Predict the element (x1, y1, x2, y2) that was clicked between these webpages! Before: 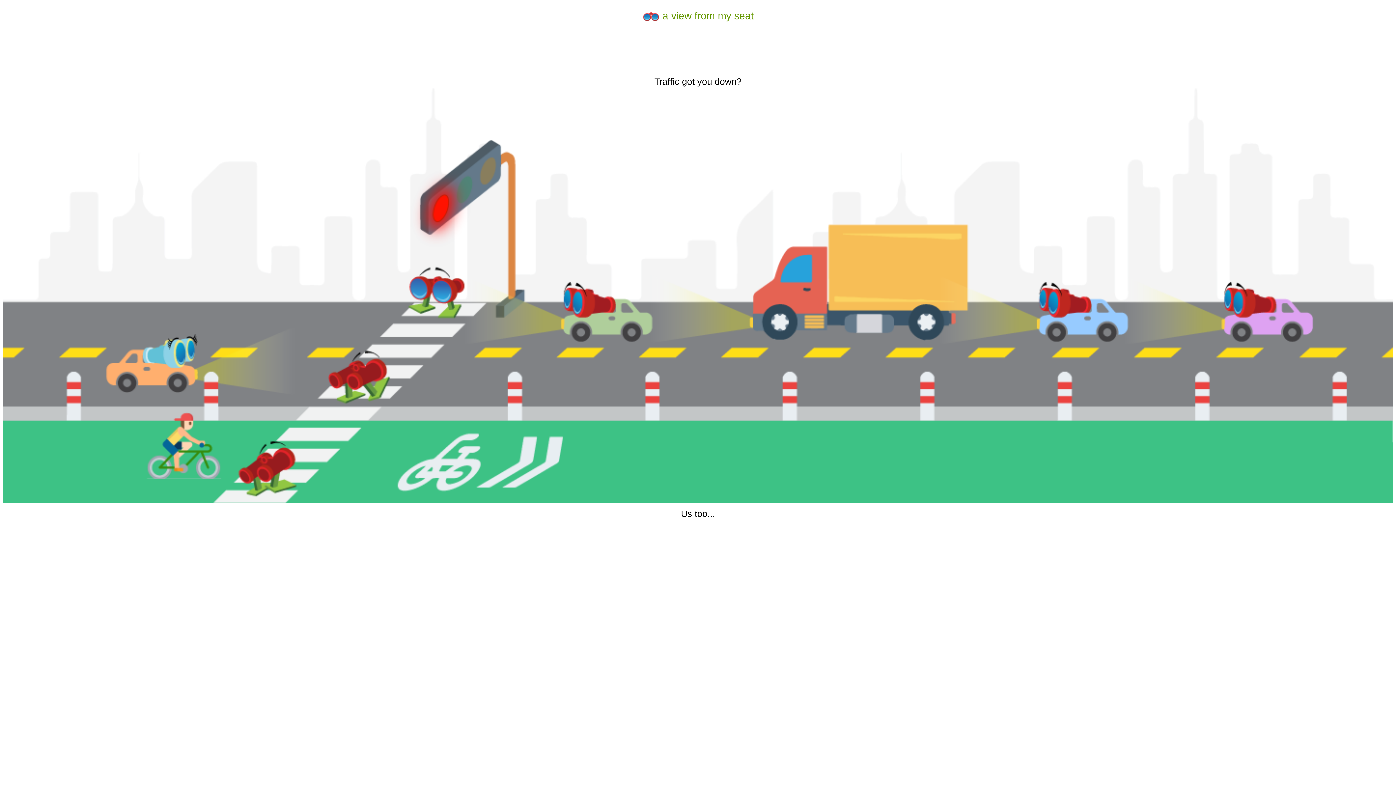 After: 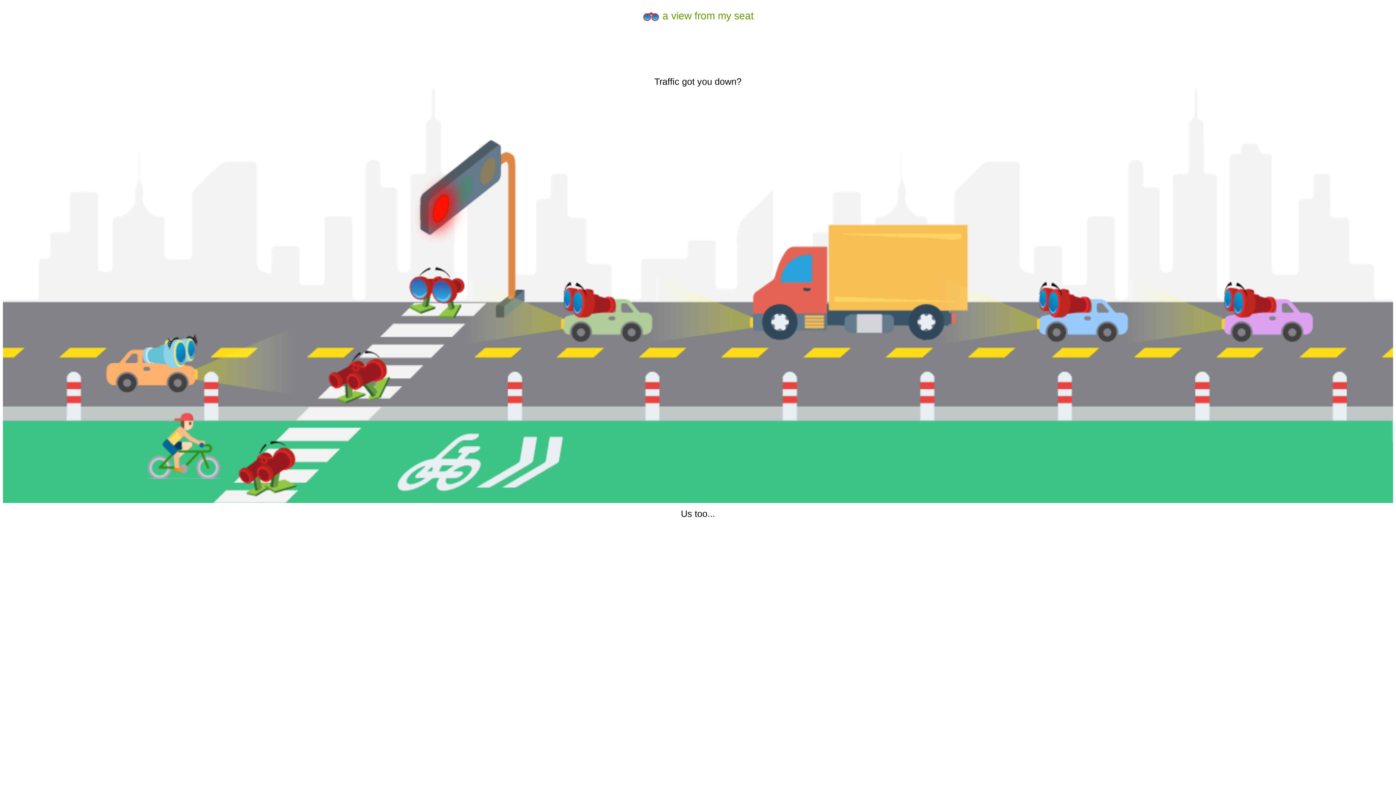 Action: label:  a view from my seat bbox: (642, 10, 754, 21)